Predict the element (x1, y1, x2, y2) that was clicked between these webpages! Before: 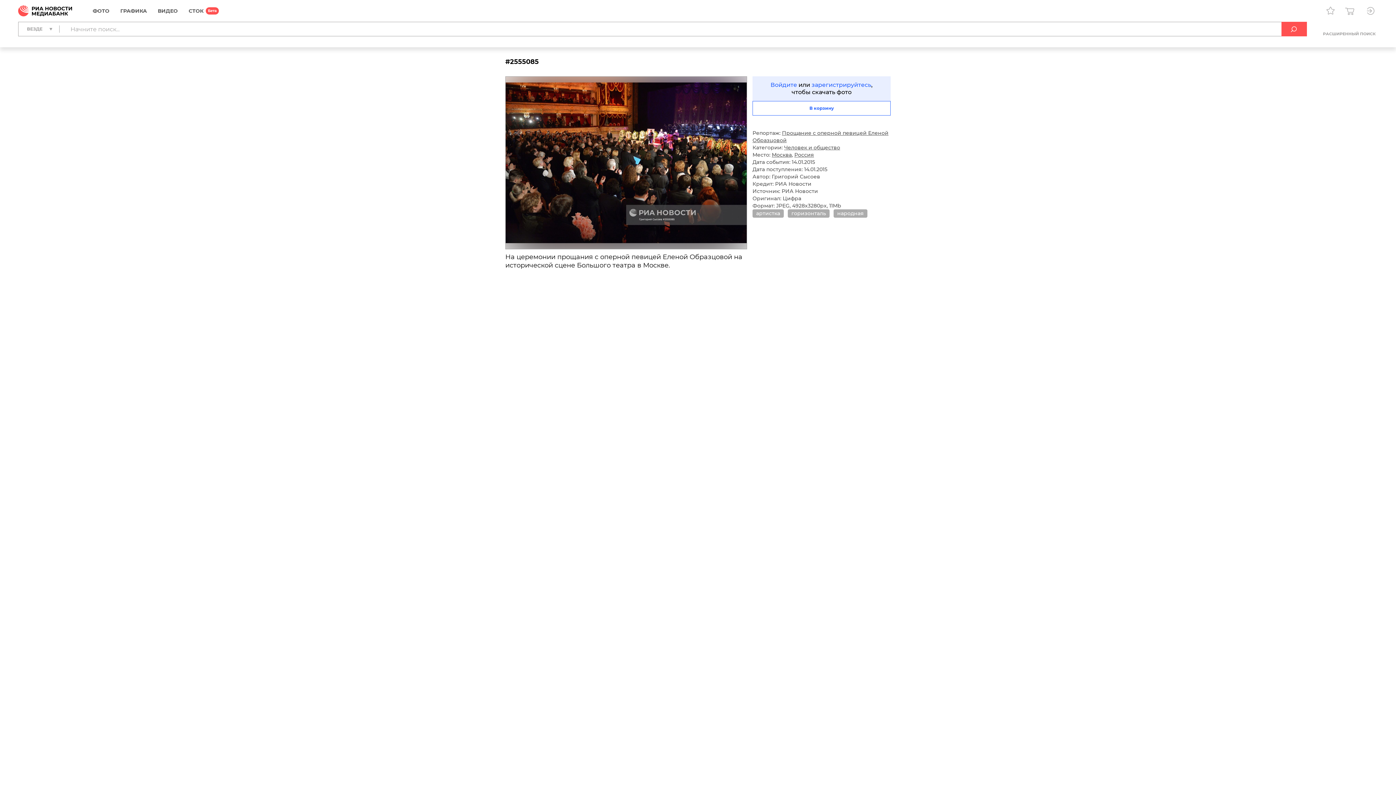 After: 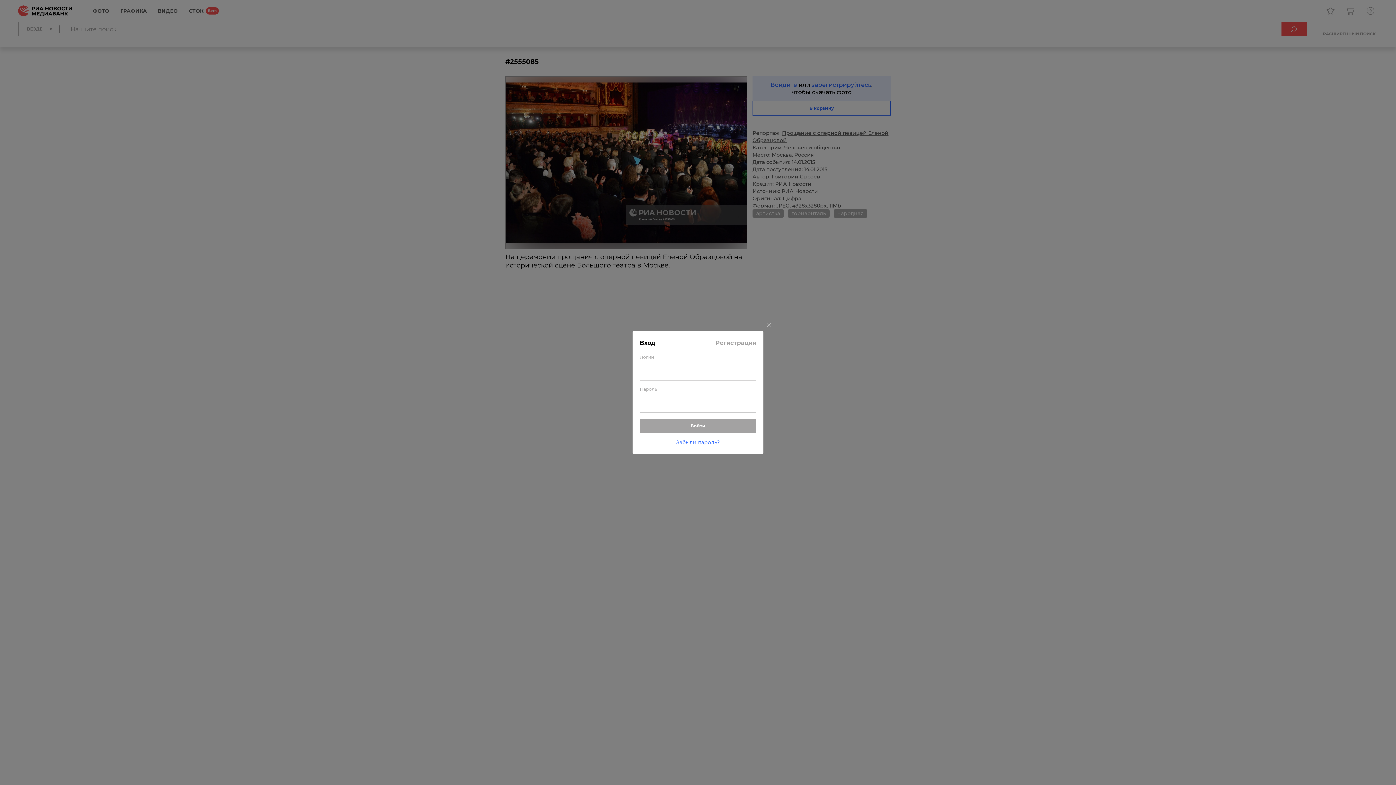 Action: bbox: (770, 81, 797, 88) label: Войдите